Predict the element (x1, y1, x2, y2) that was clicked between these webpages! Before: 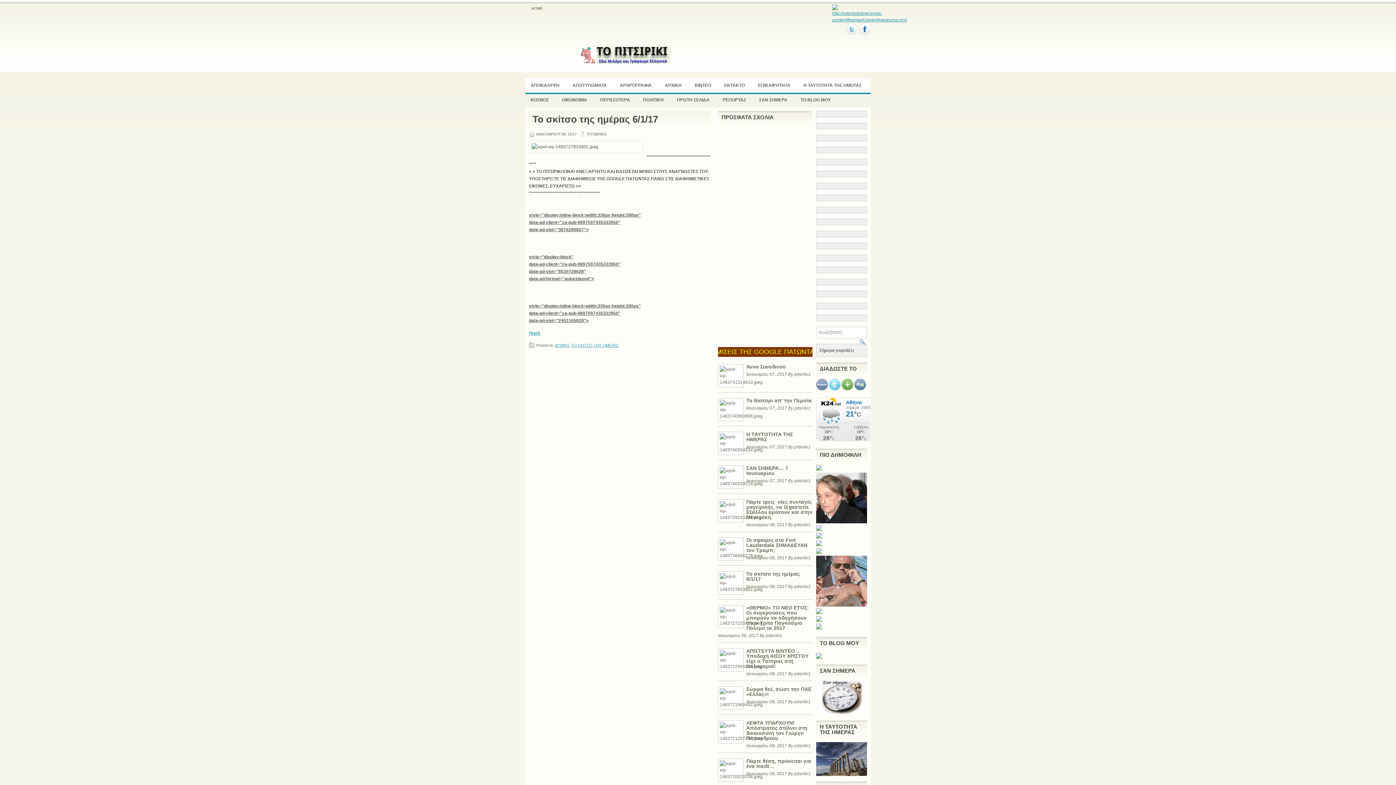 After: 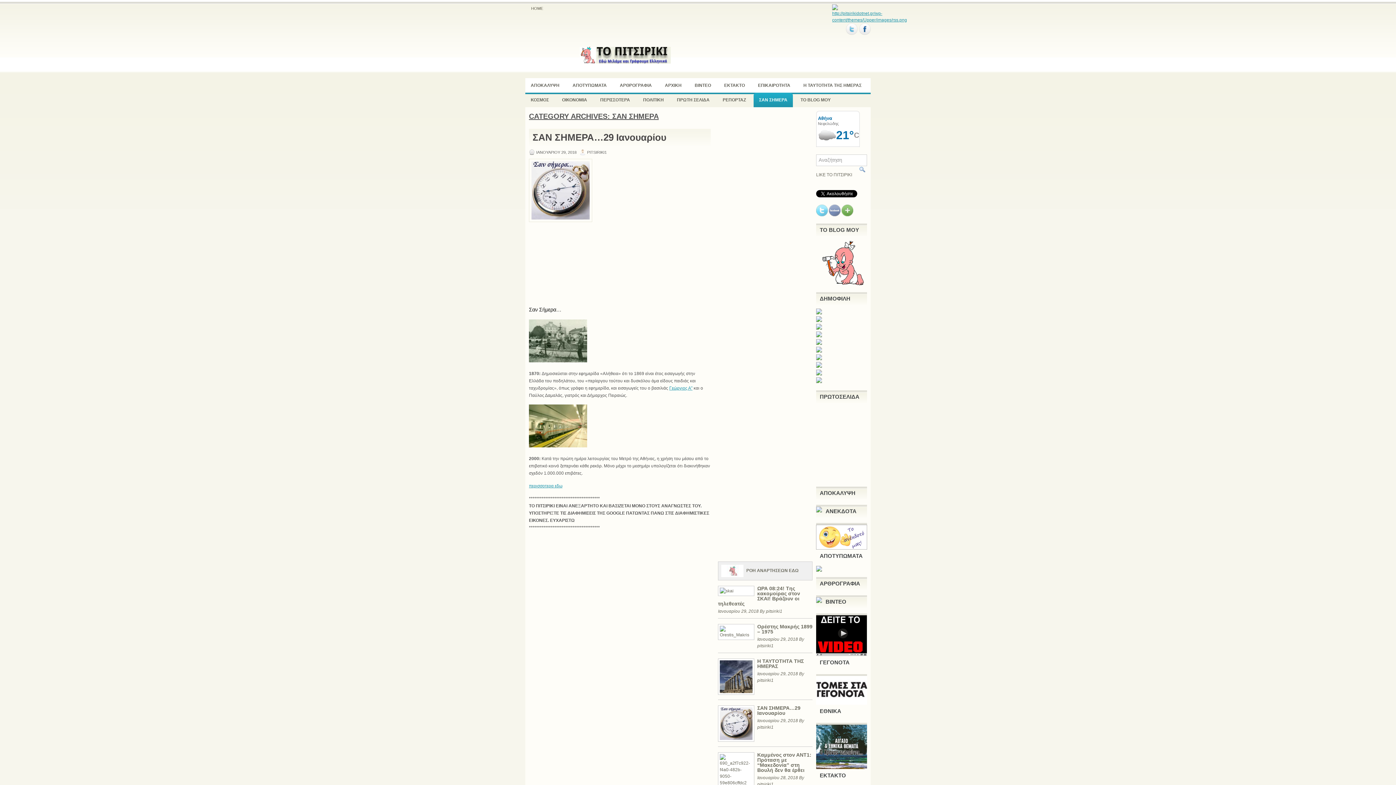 Action: bbox: (816, 681, 867, 715)